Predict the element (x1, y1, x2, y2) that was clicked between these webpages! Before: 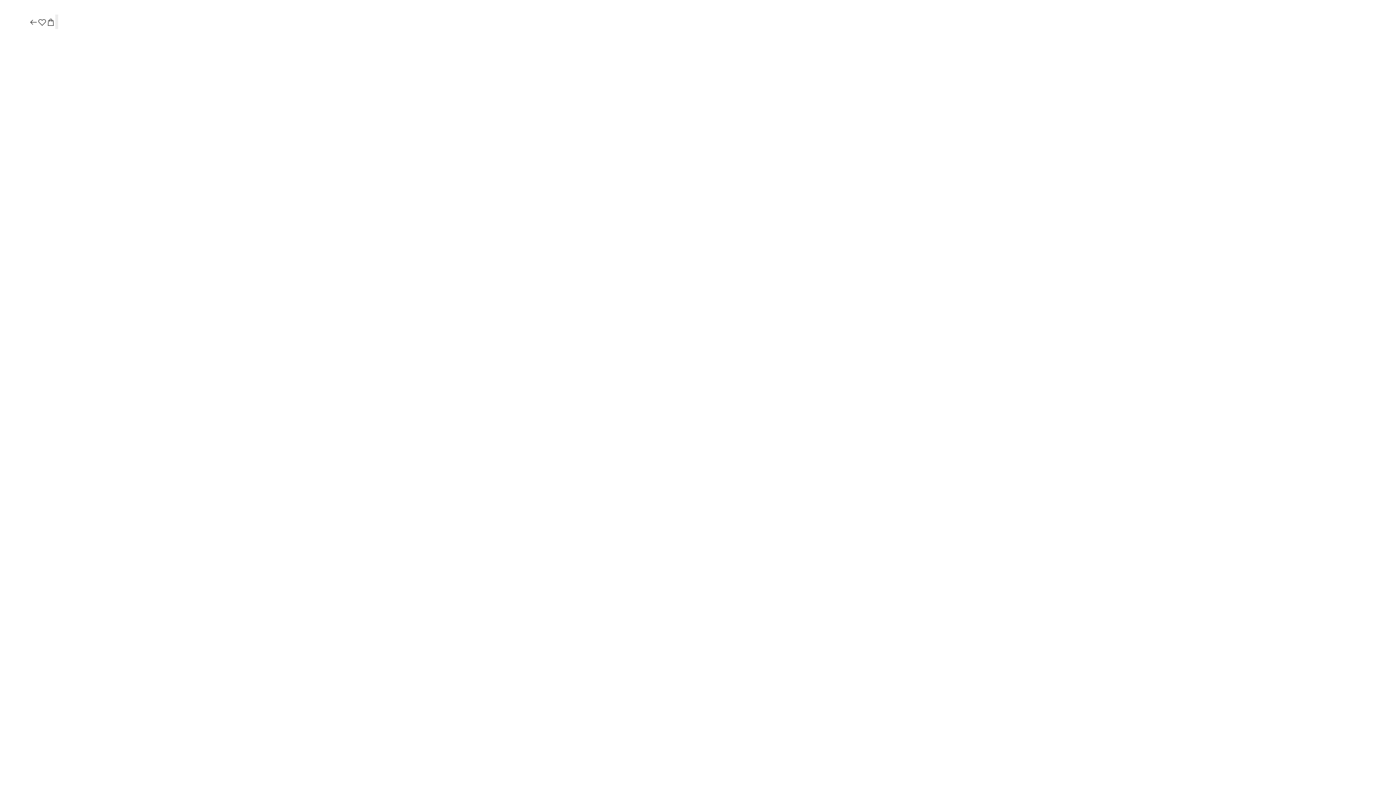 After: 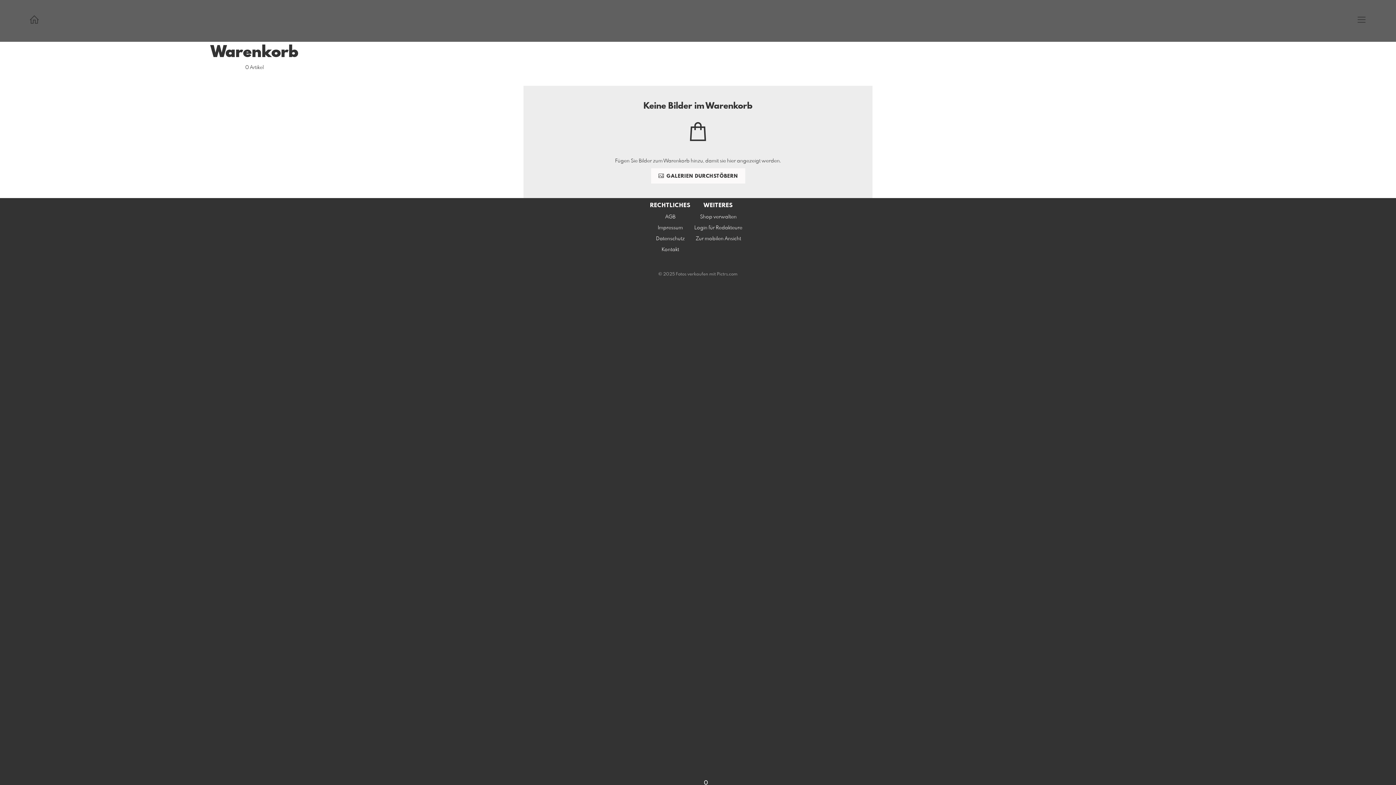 Action: bbox: (46, 17, 55, 27)